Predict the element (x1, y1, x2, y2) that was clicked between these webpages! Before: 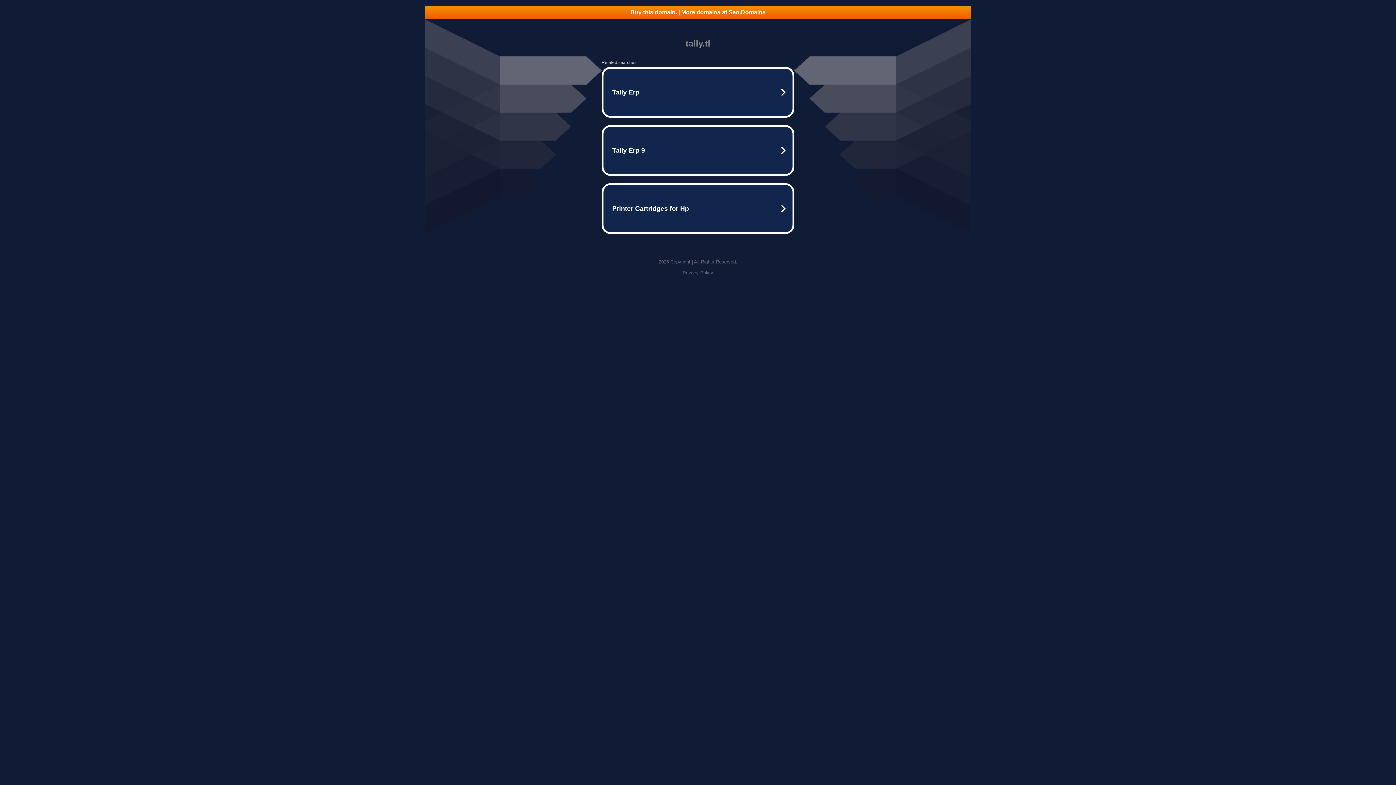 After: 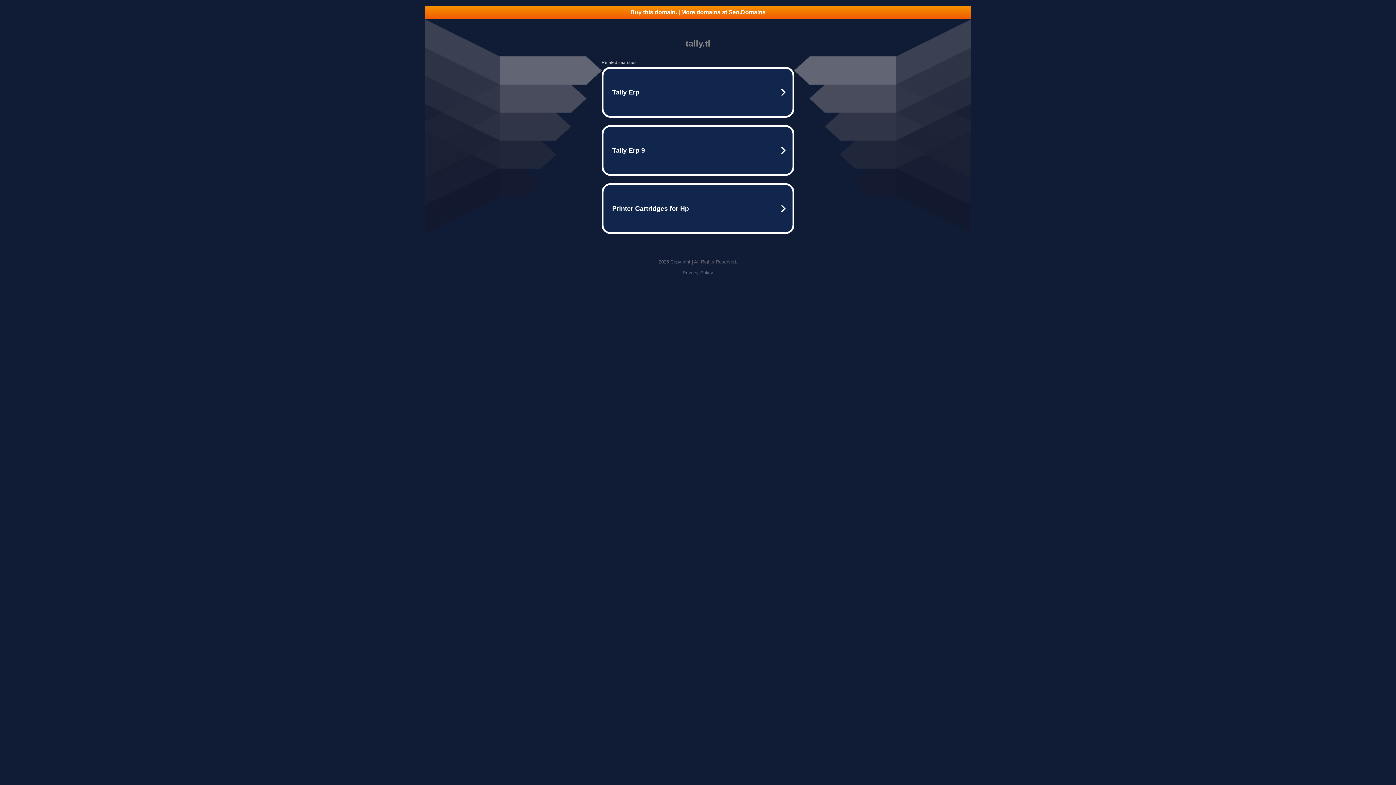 Action: bbox: (425, 5, 970, 18) label: Buy this domain. | More domains at Seo.Domains